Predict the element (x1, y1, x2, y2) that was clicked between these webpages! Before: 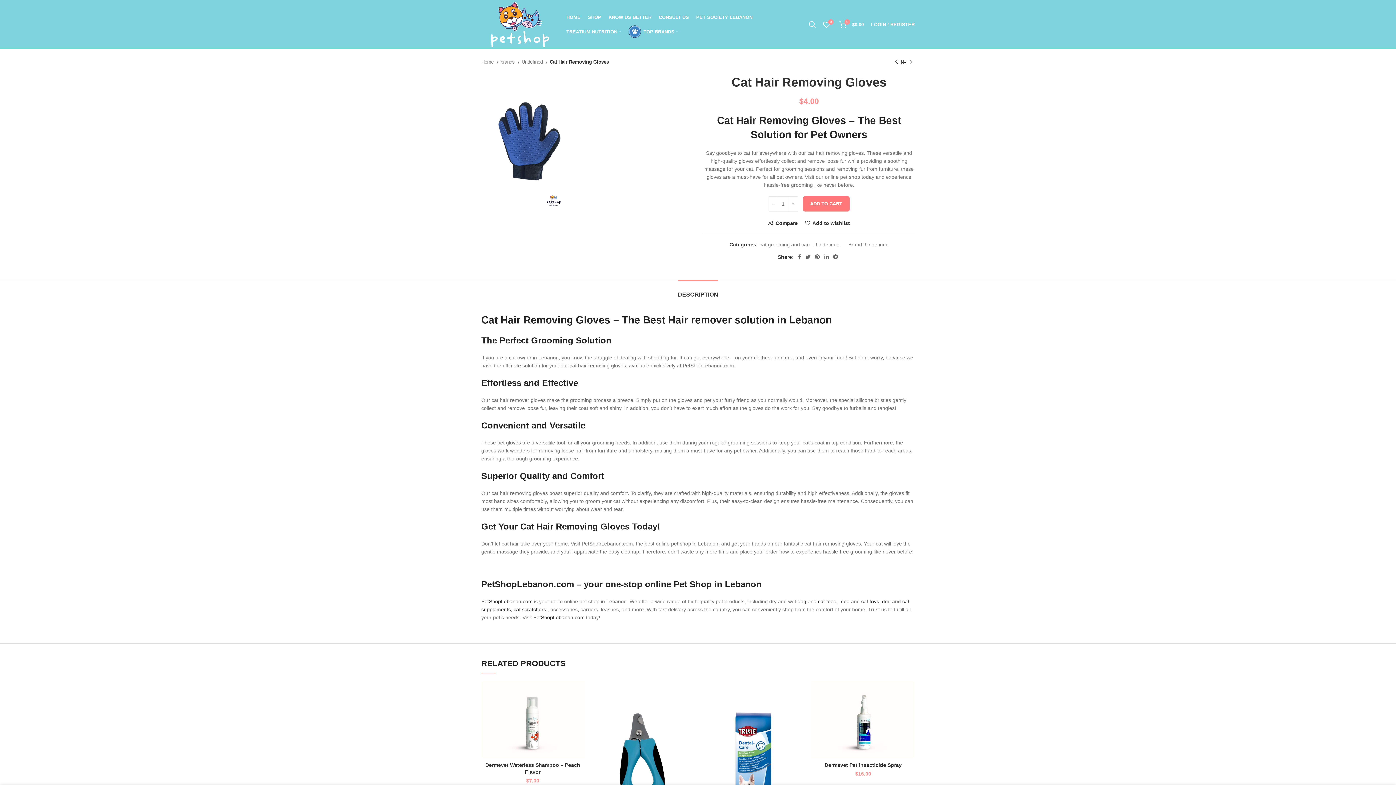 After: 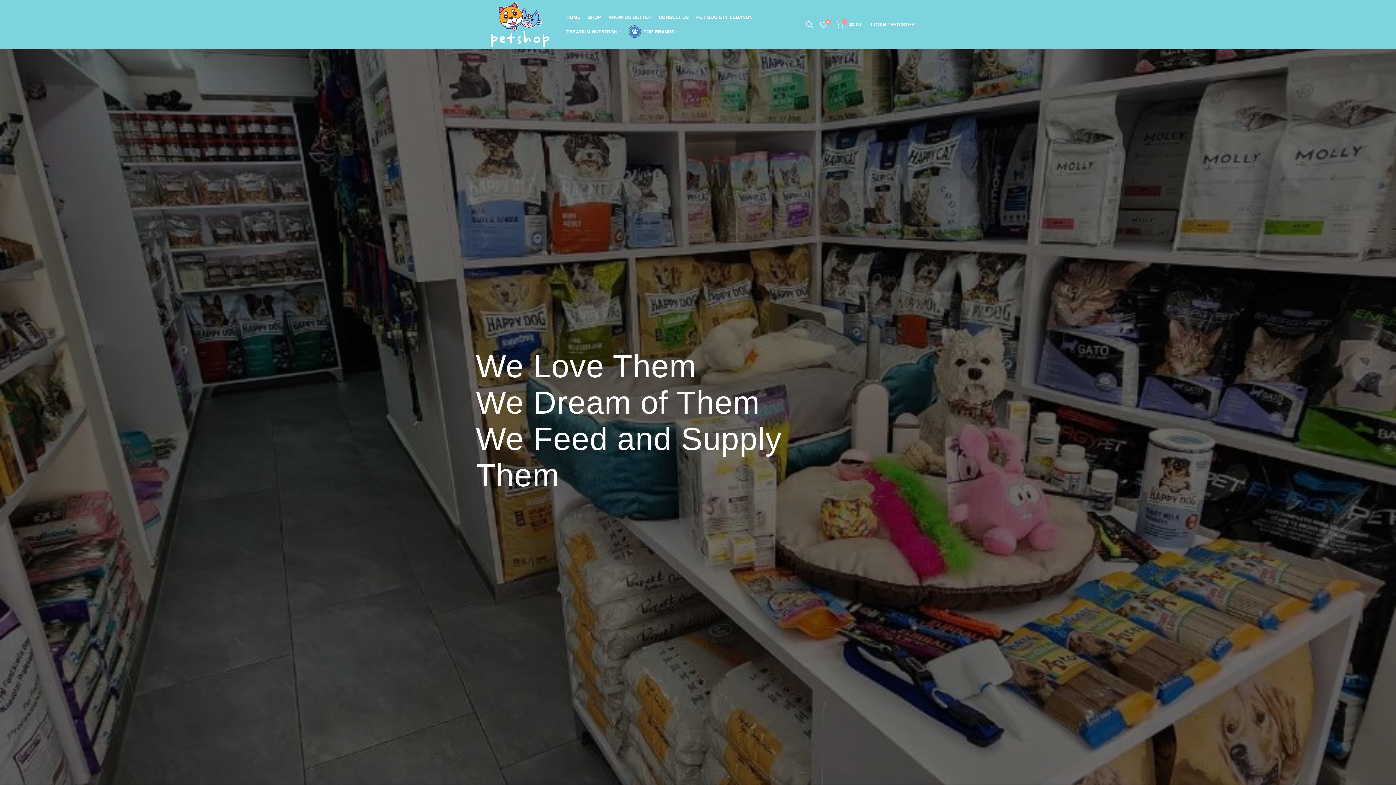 Action: bbox: (605, 10, 655, 24) label: KNOW US BETTER